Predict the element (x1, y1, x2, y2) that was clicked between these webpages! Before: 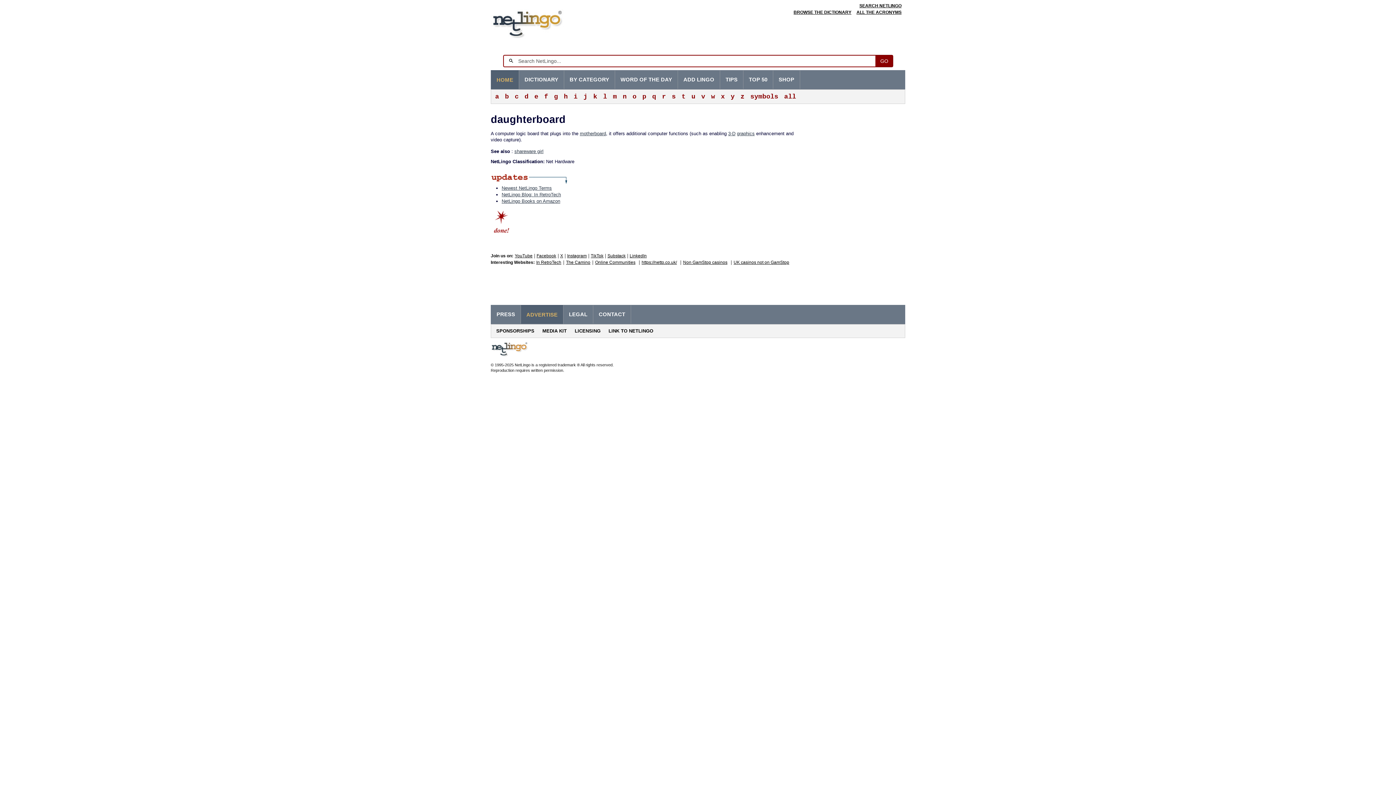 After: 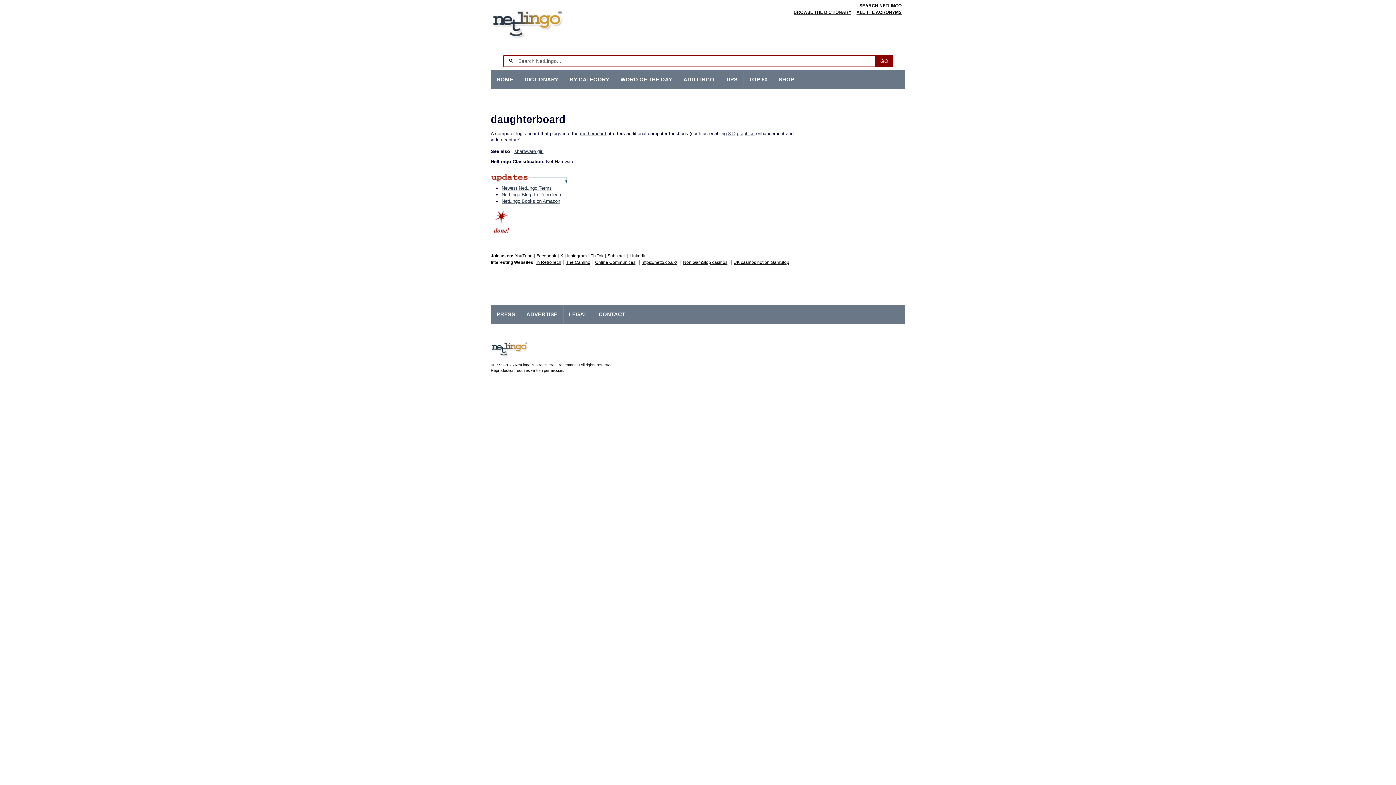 Action: bbox: (537, 324, 569, 337) label: MEDIA KIT